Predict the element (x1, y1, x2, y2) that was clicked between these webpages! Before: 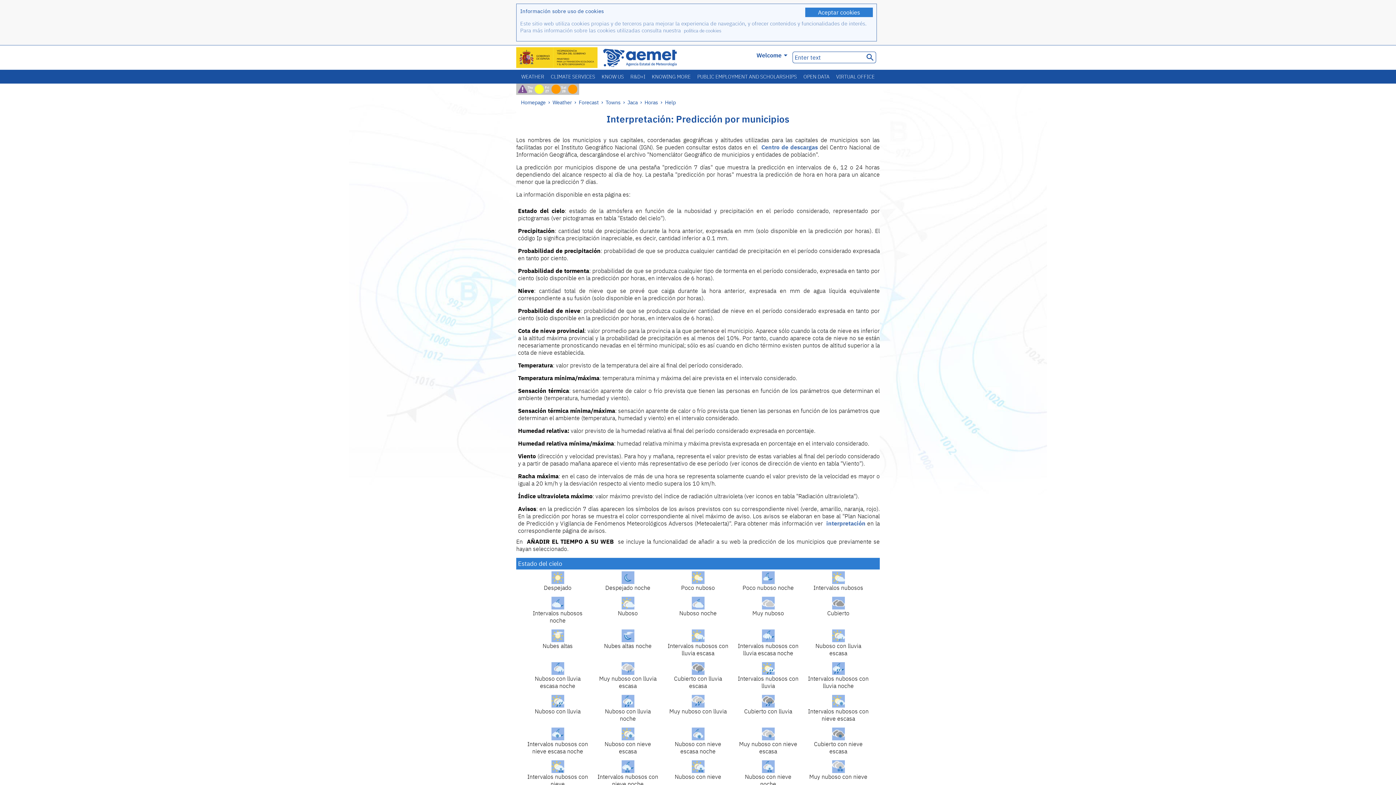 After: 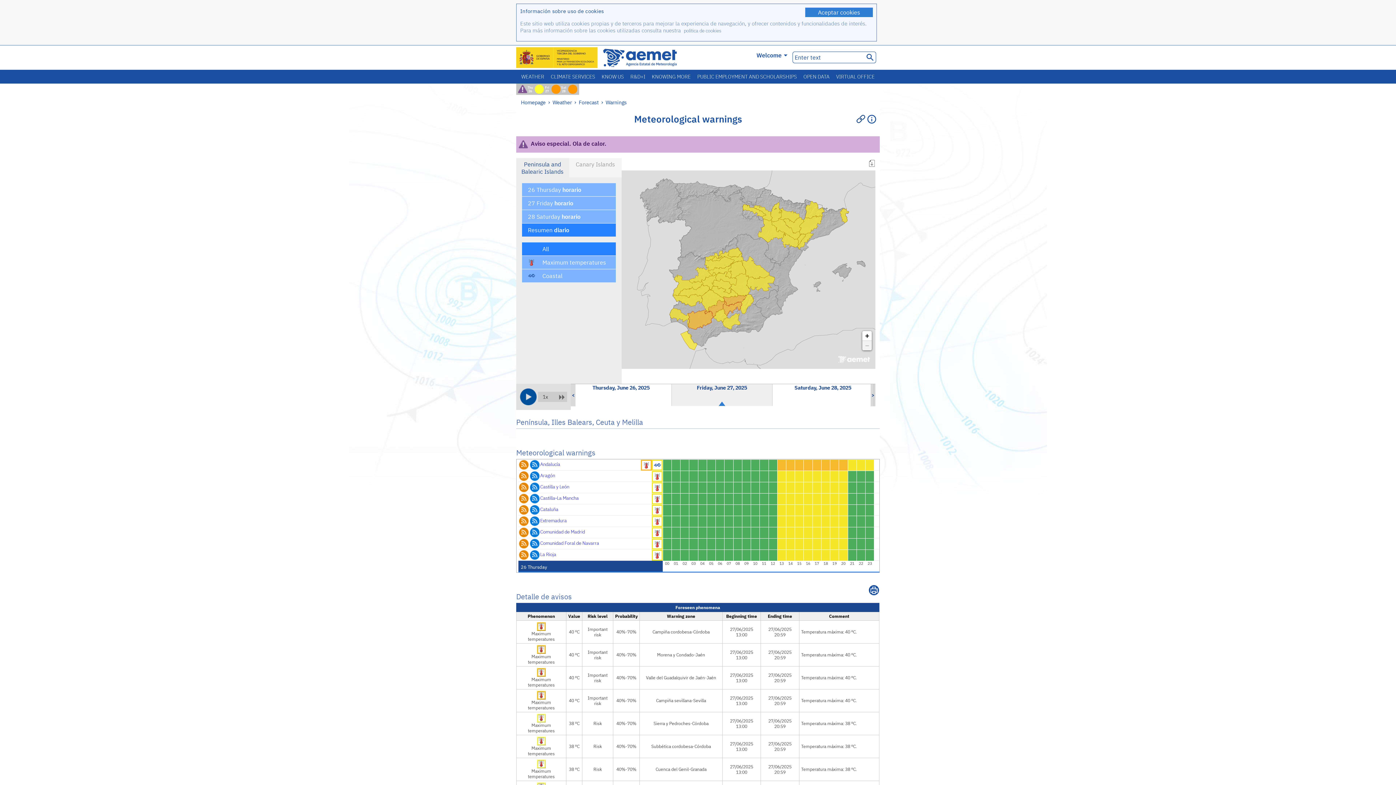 Action: label: Fri 27  bbox: (544, 84, 560, 92)